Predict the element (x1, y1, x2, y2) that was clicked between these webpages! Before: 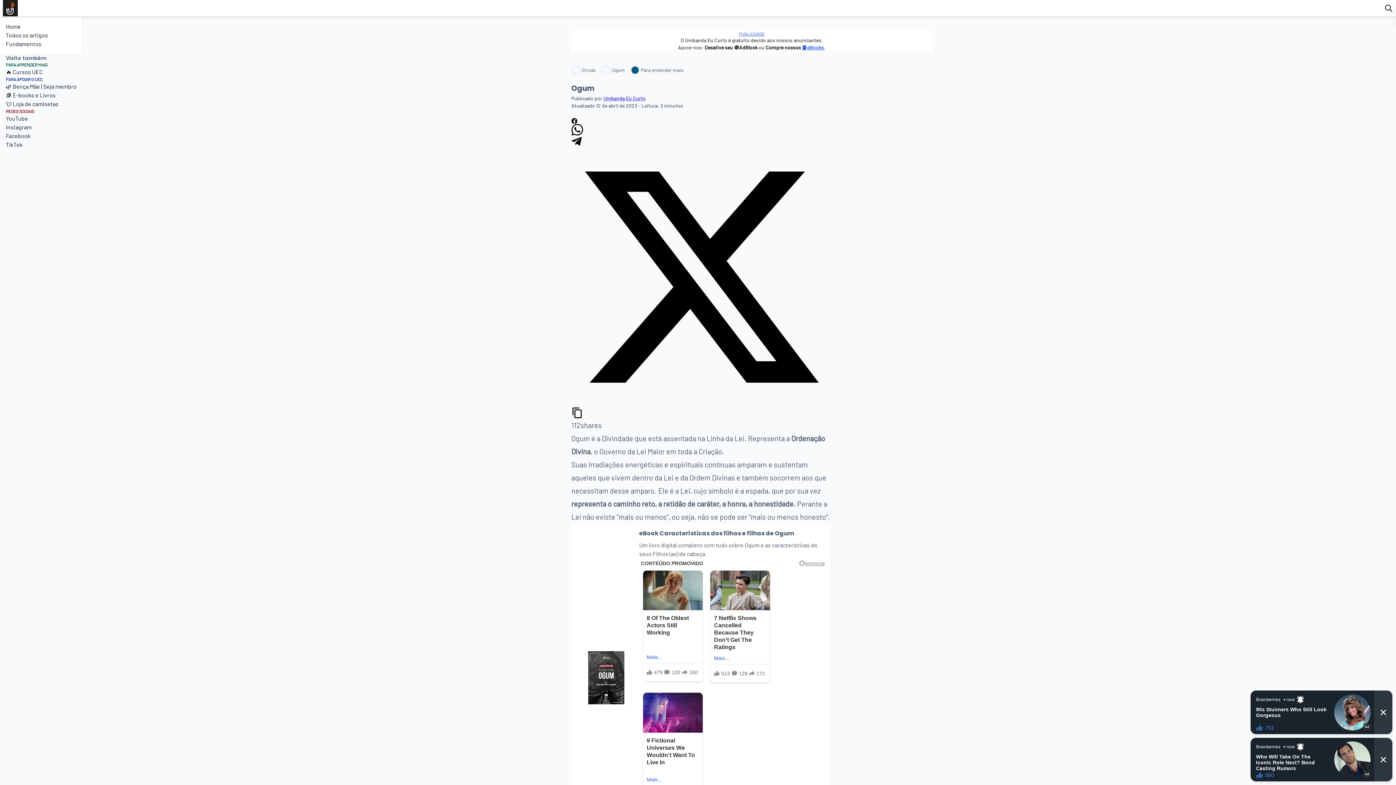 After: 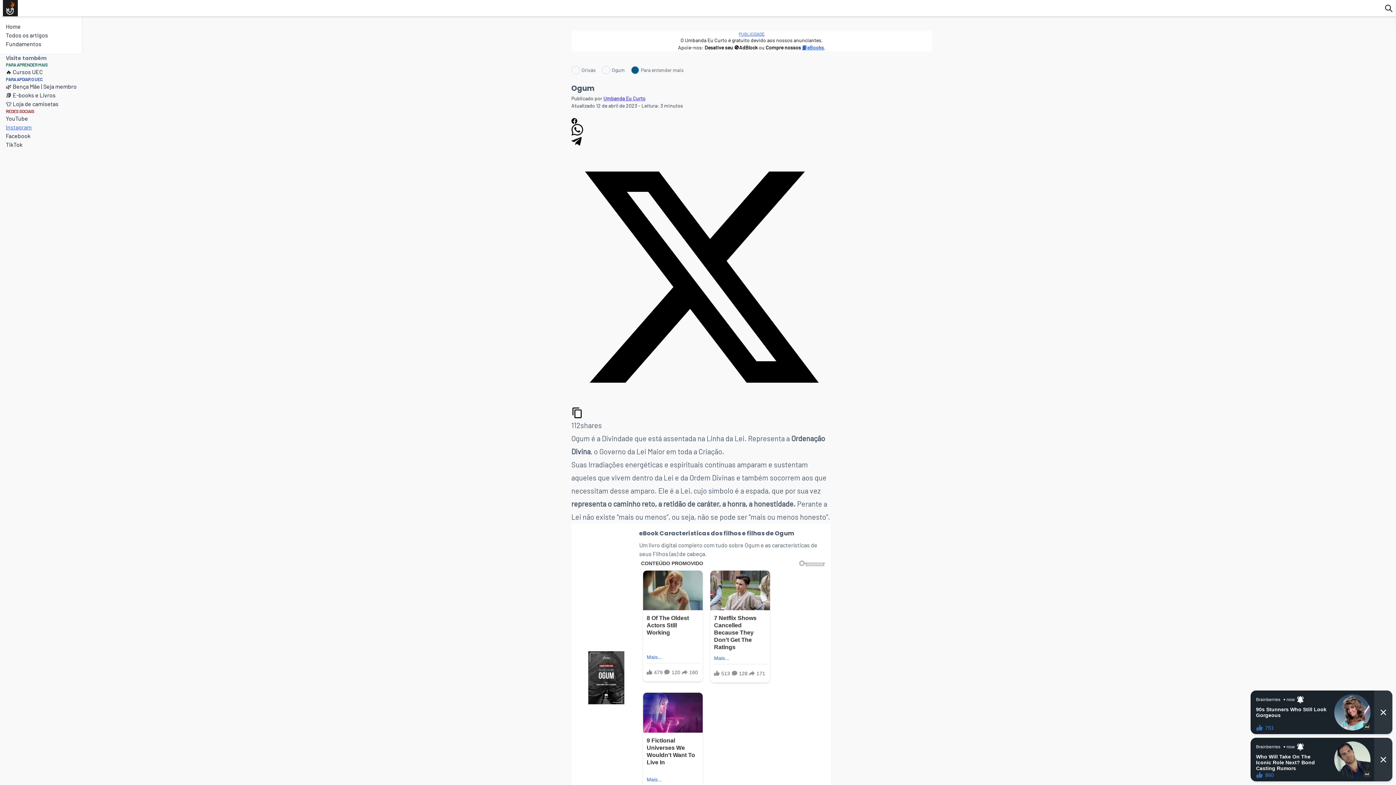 Action: label: homepage bbox: (5, 123, 31, 130)